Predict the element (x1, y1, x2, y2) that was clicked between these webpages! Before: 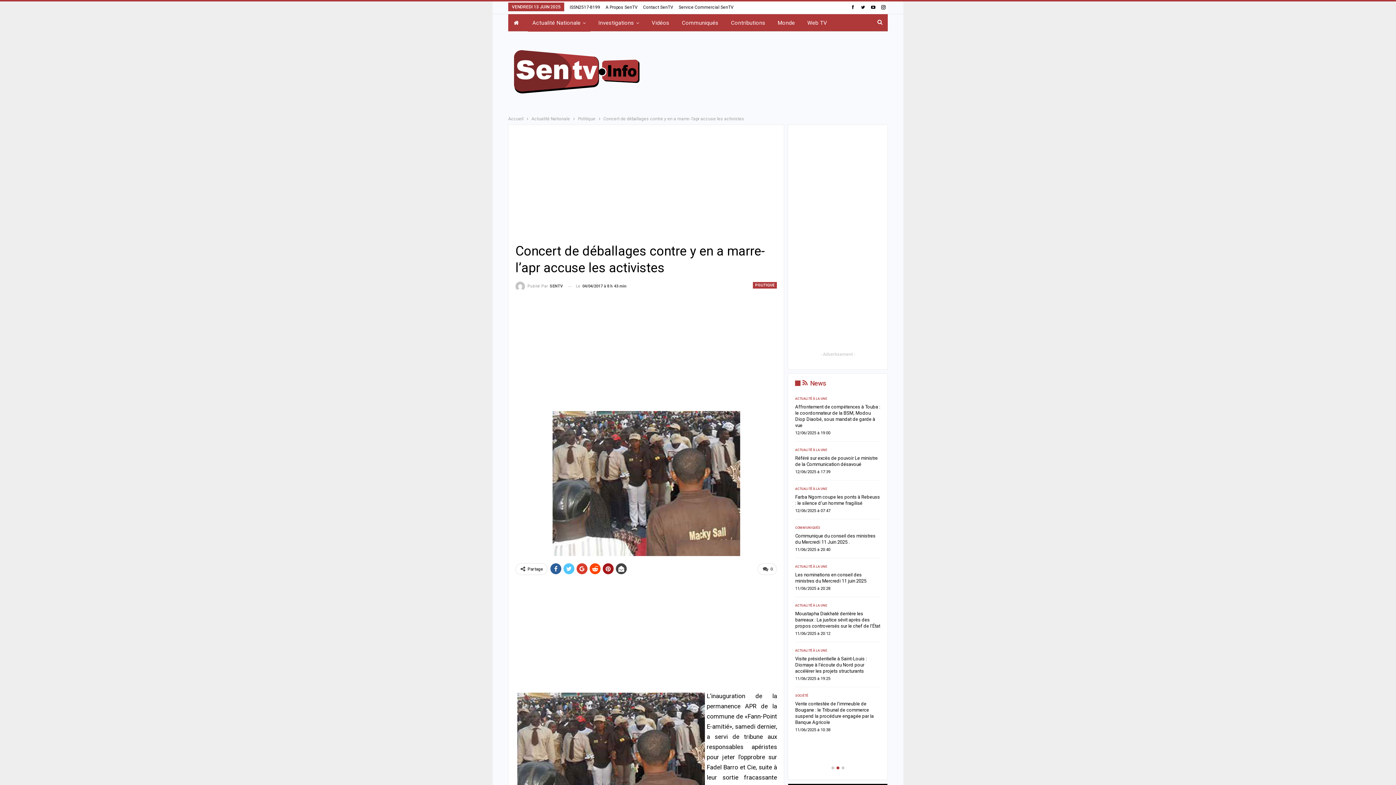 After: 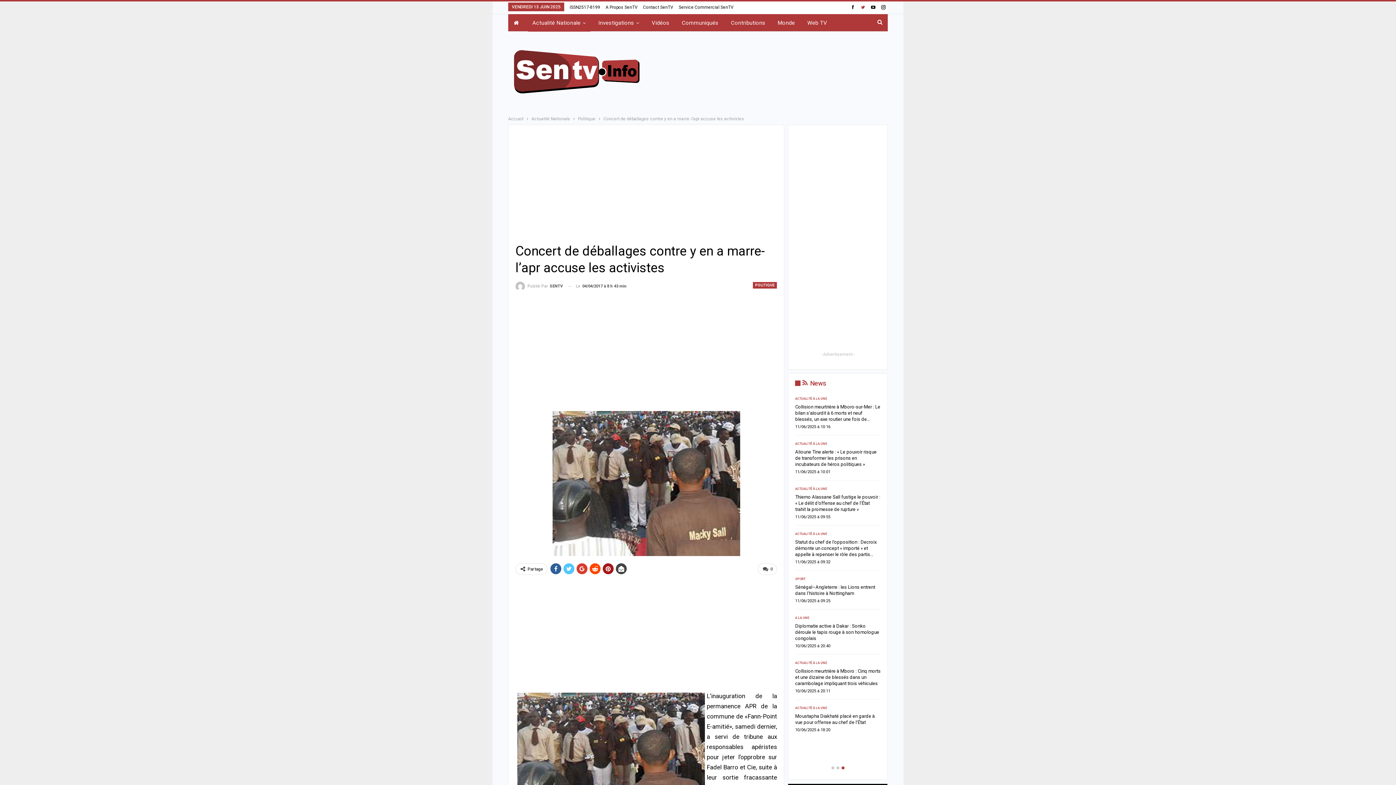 Action: bbox: (858, 4, 867, 9)